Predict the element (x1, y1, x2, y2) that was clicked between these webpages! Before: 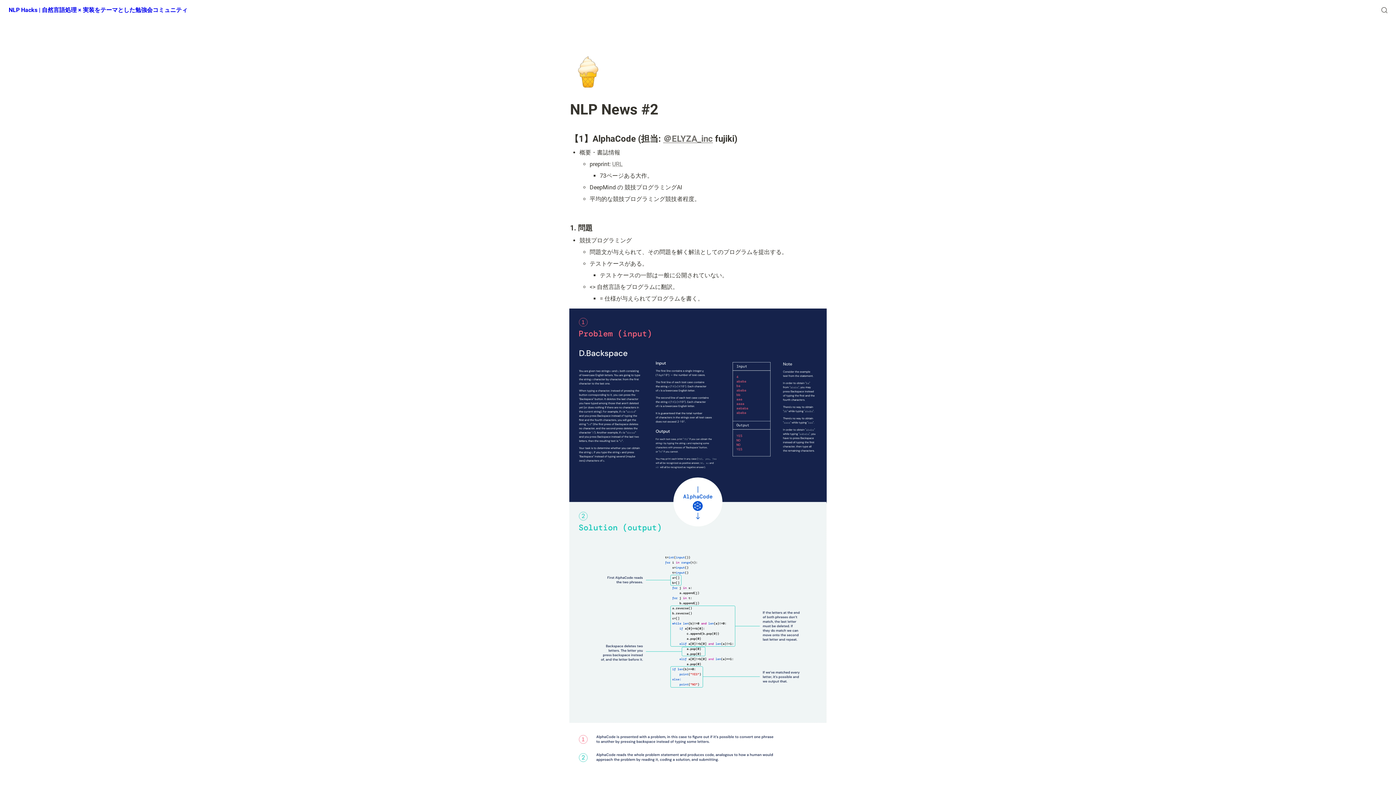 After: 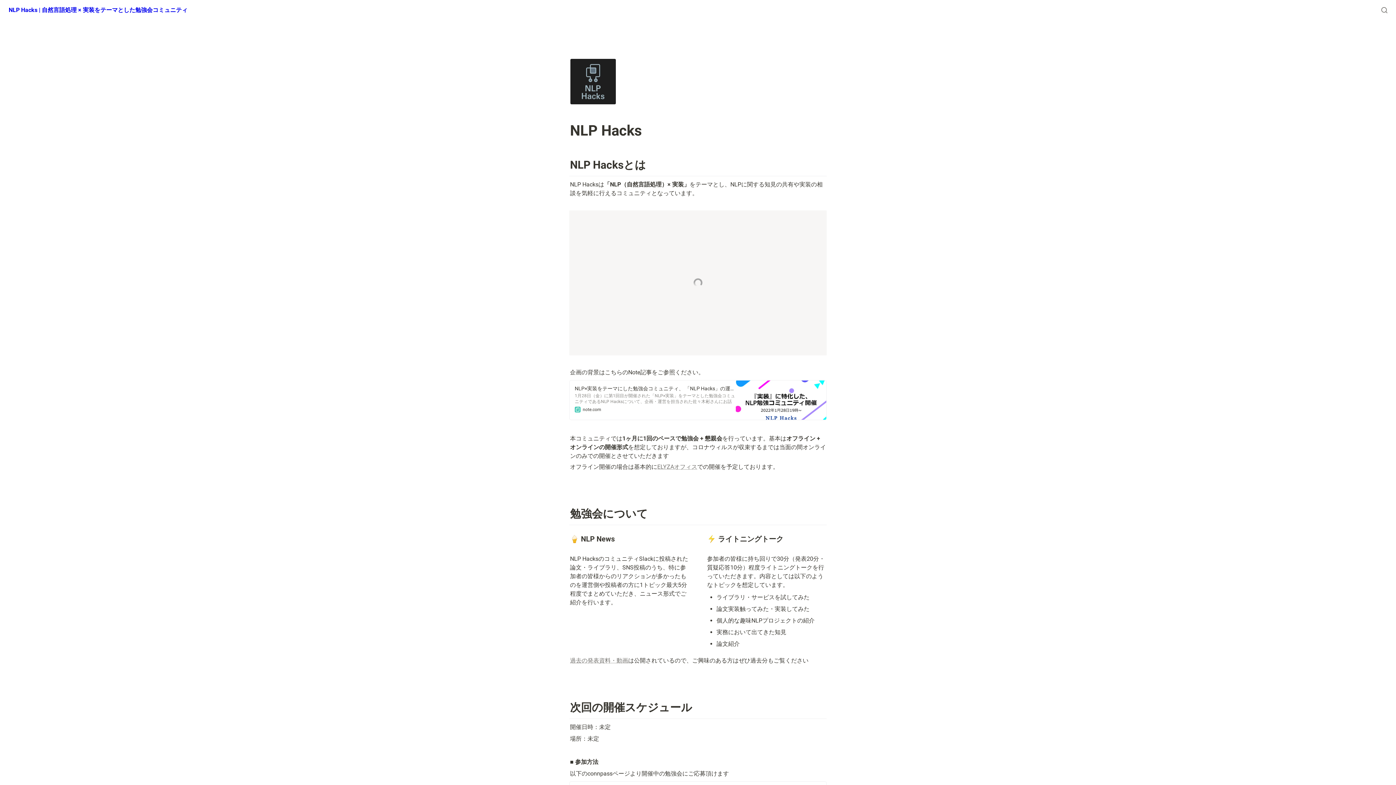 Action: bbox: (2, 0, 47, 20) label: NLP Hacks | 自然言語処理 × 実装をテーマとした勉強会コミュニティ